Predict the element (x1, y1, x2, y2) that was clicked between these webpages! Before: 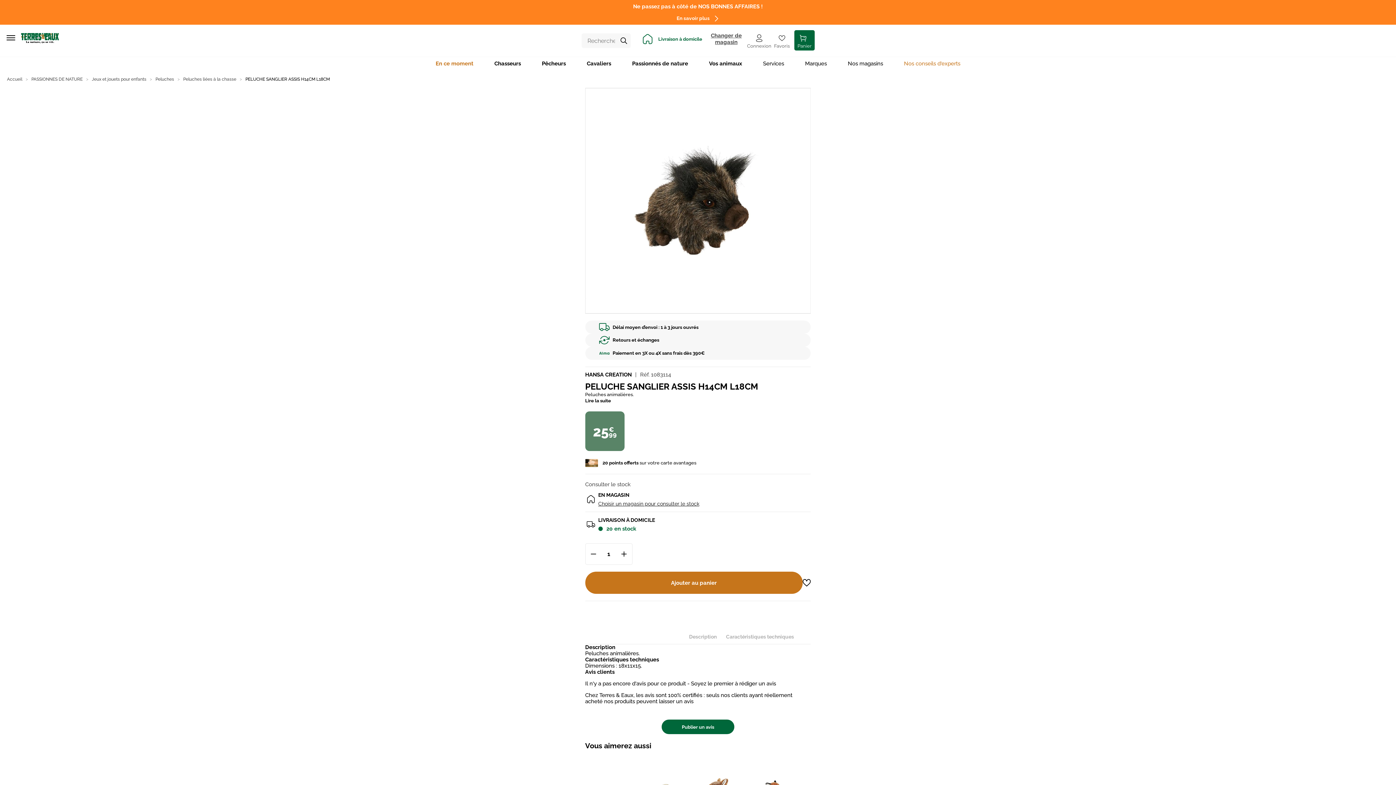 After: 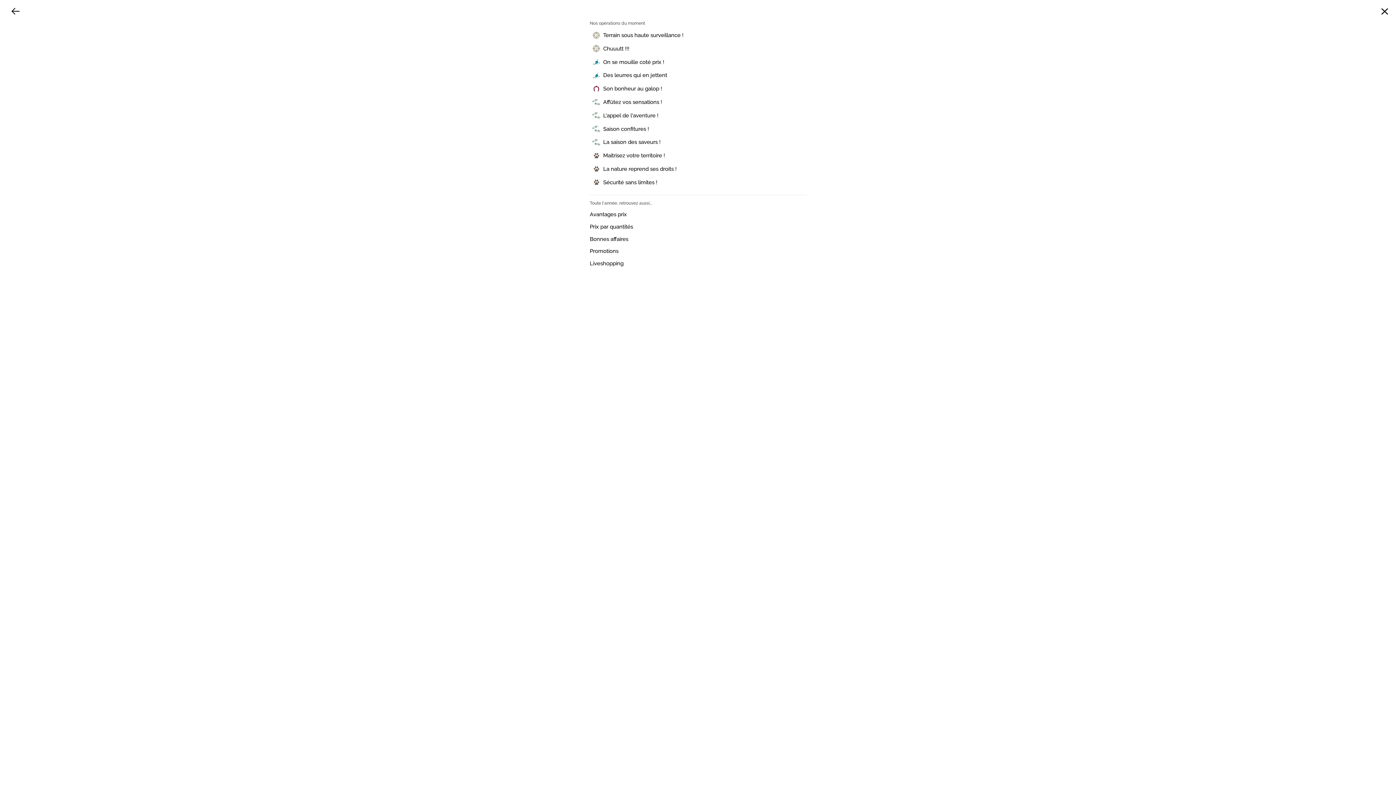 Action: bbox: (425, 57, 484, 70) label: En ce moment